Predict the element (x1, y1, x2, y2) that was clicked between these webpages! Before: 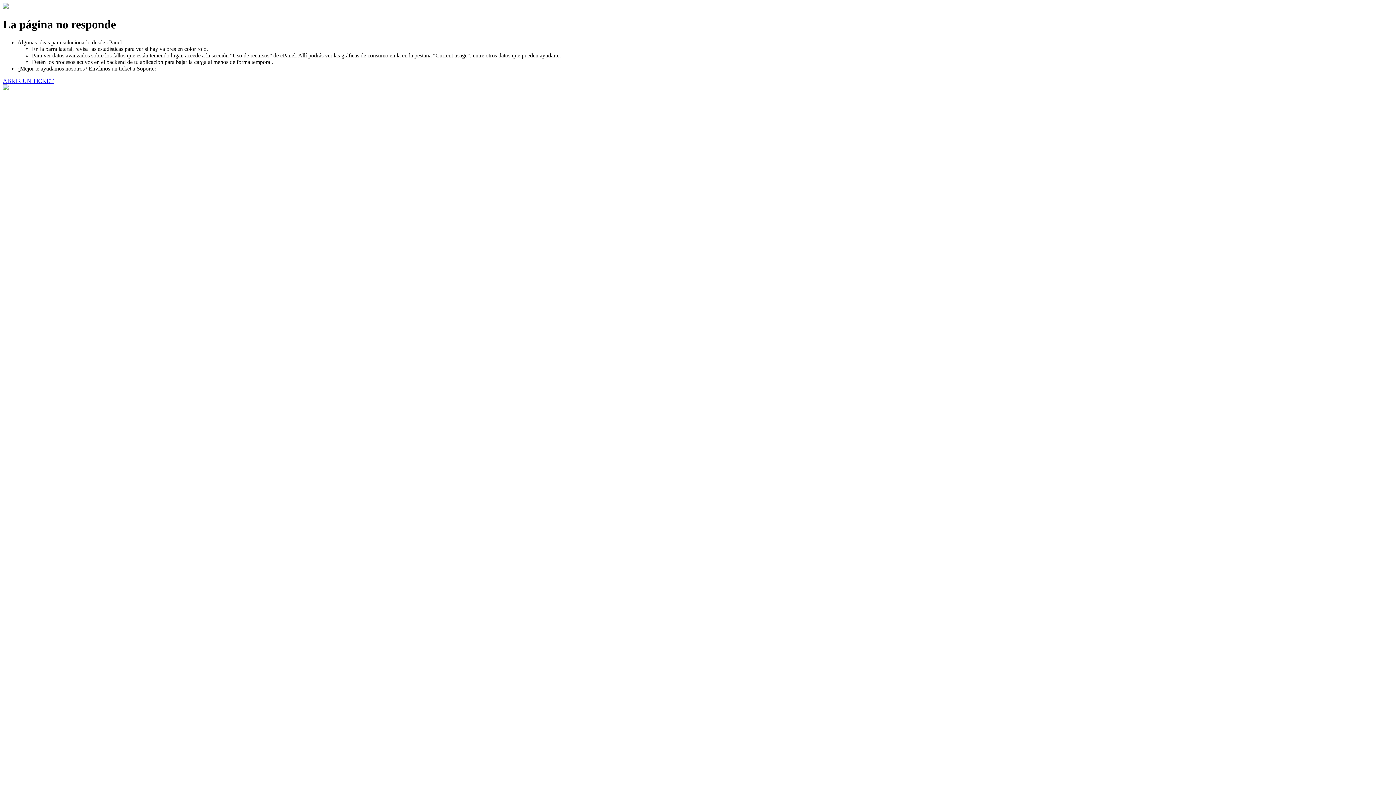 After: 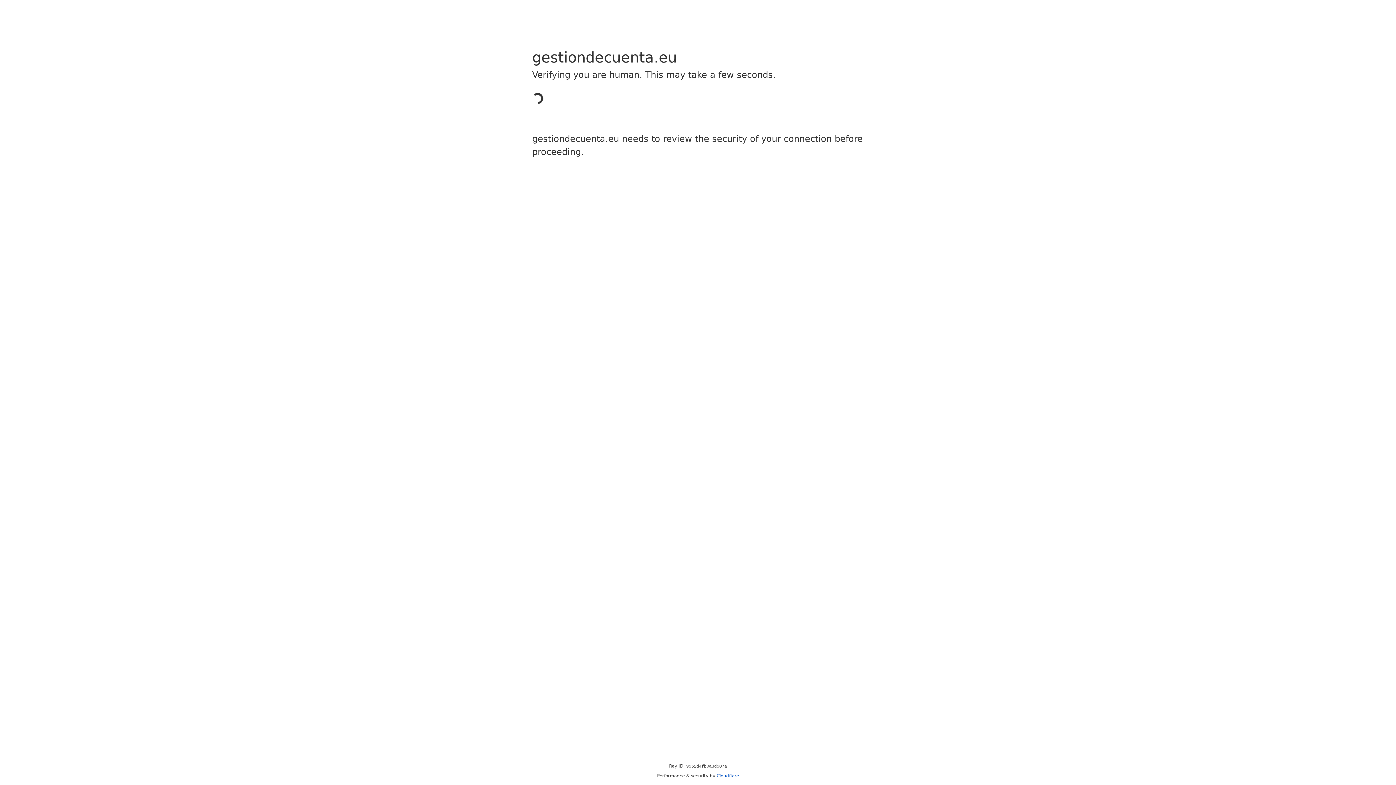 Action: bbox: (2, 77, 53, 83) label: ABRIR UN TICKET